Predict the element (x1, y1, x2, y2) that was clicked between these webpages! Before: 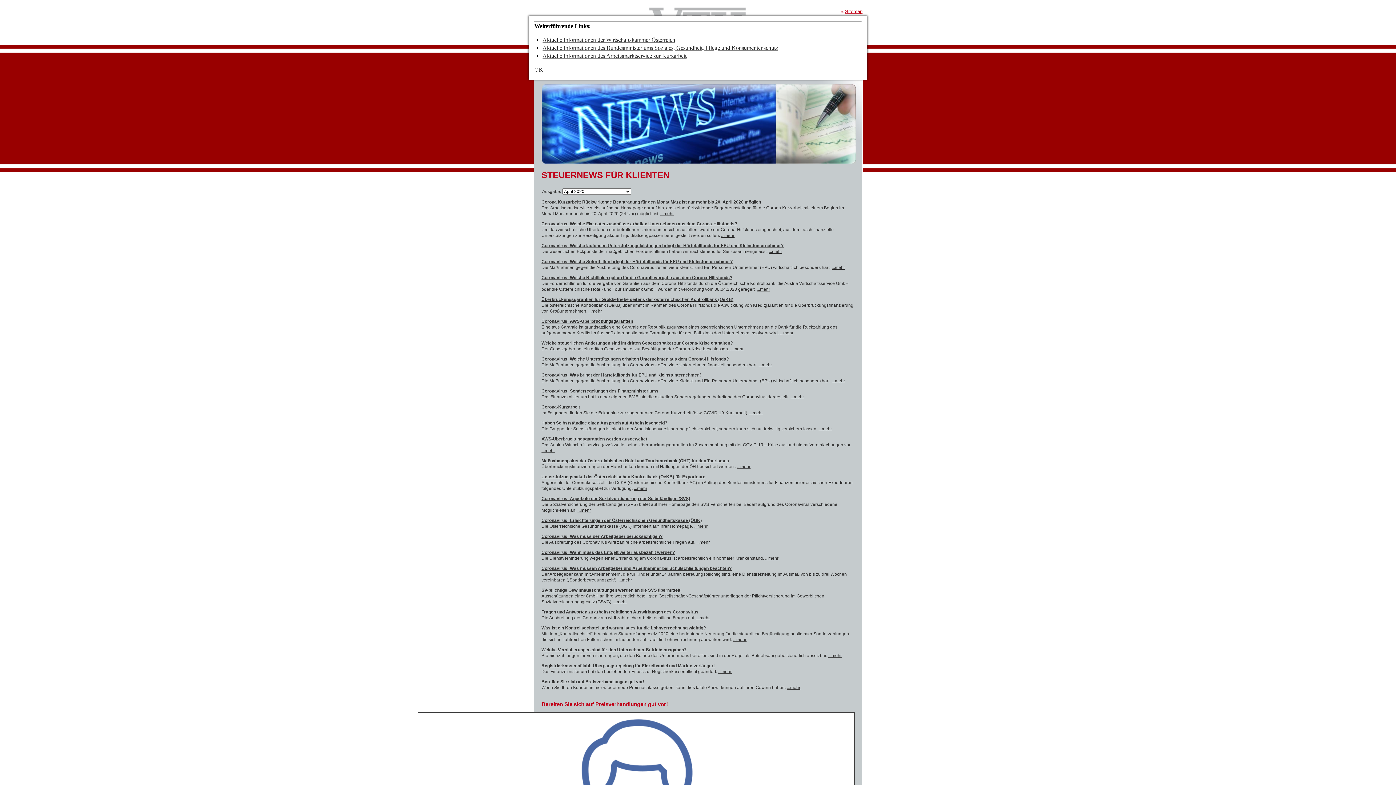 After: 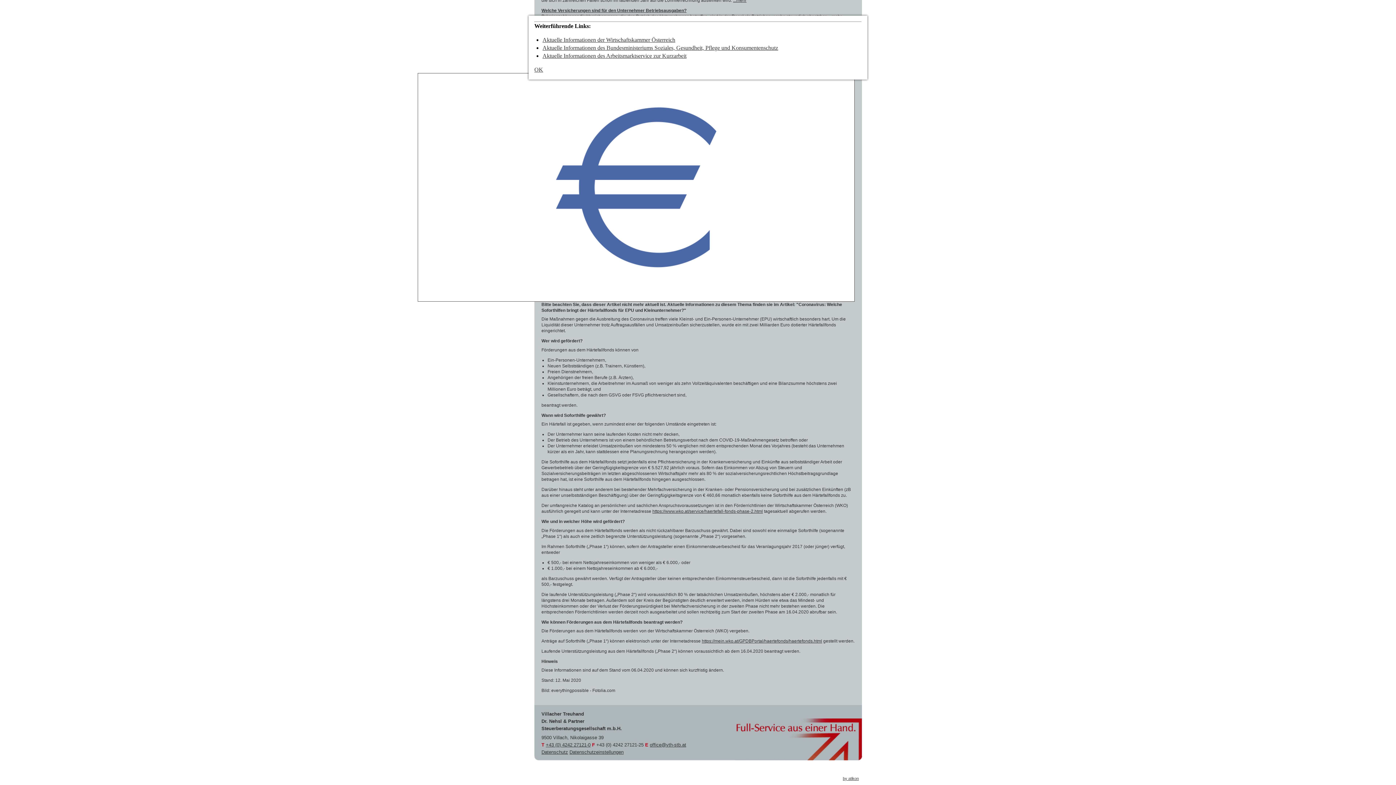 Action: bbox: (541, 372, 701, 377) label: Coronavirus: Was bringt der Härtefallfonds für EPU und Kleinstunternehmer?